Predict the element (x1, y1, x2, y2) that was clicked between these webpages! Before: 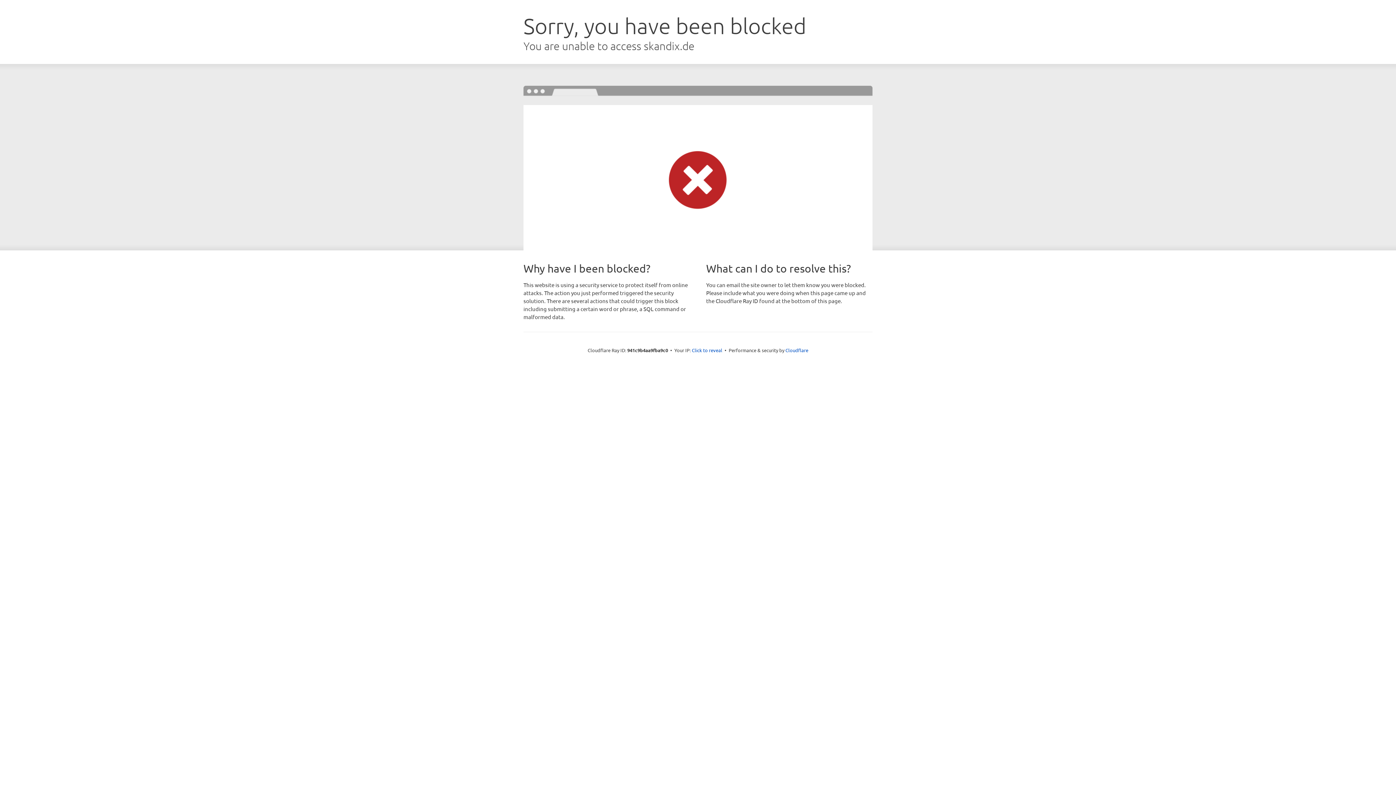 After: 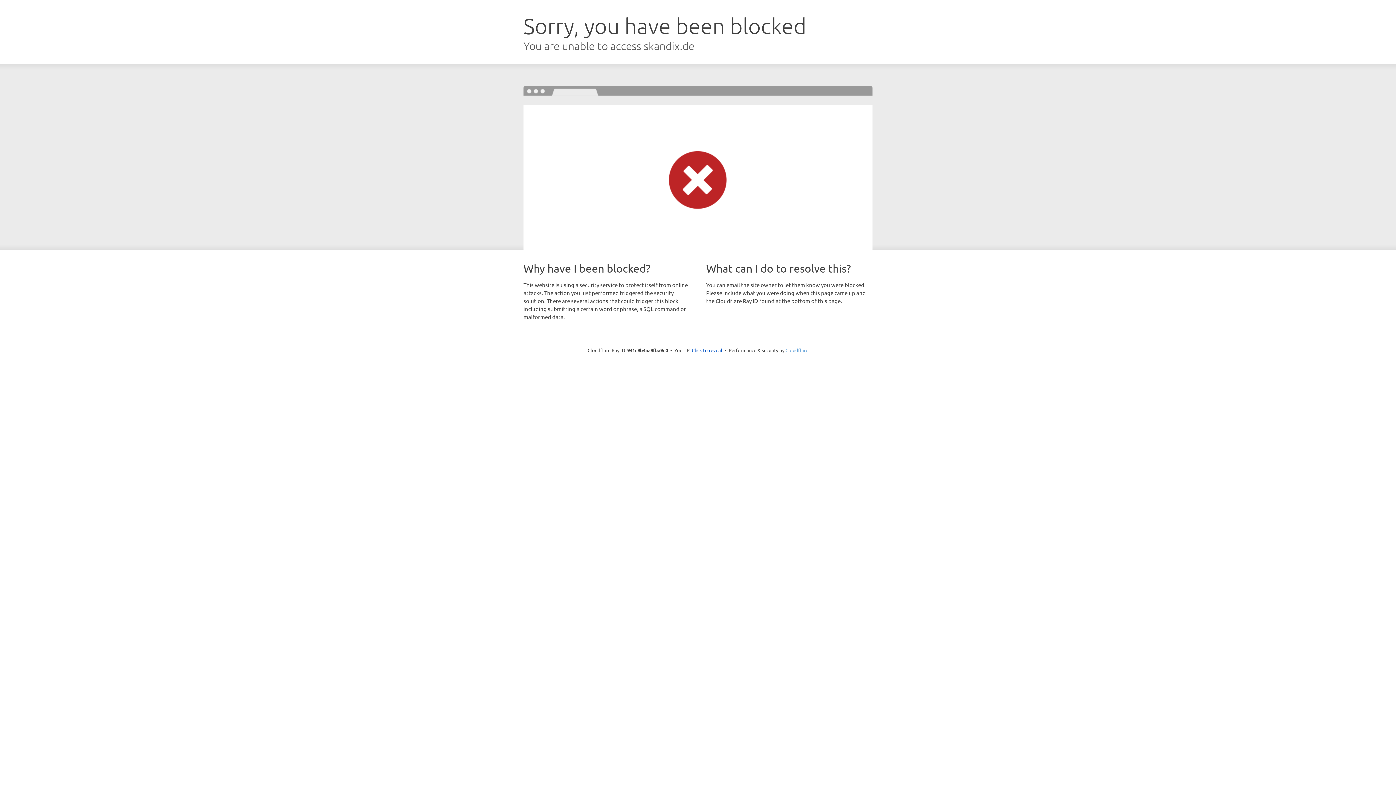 Action: label: Cloudflare bbox: (785, 347, 808, 353)